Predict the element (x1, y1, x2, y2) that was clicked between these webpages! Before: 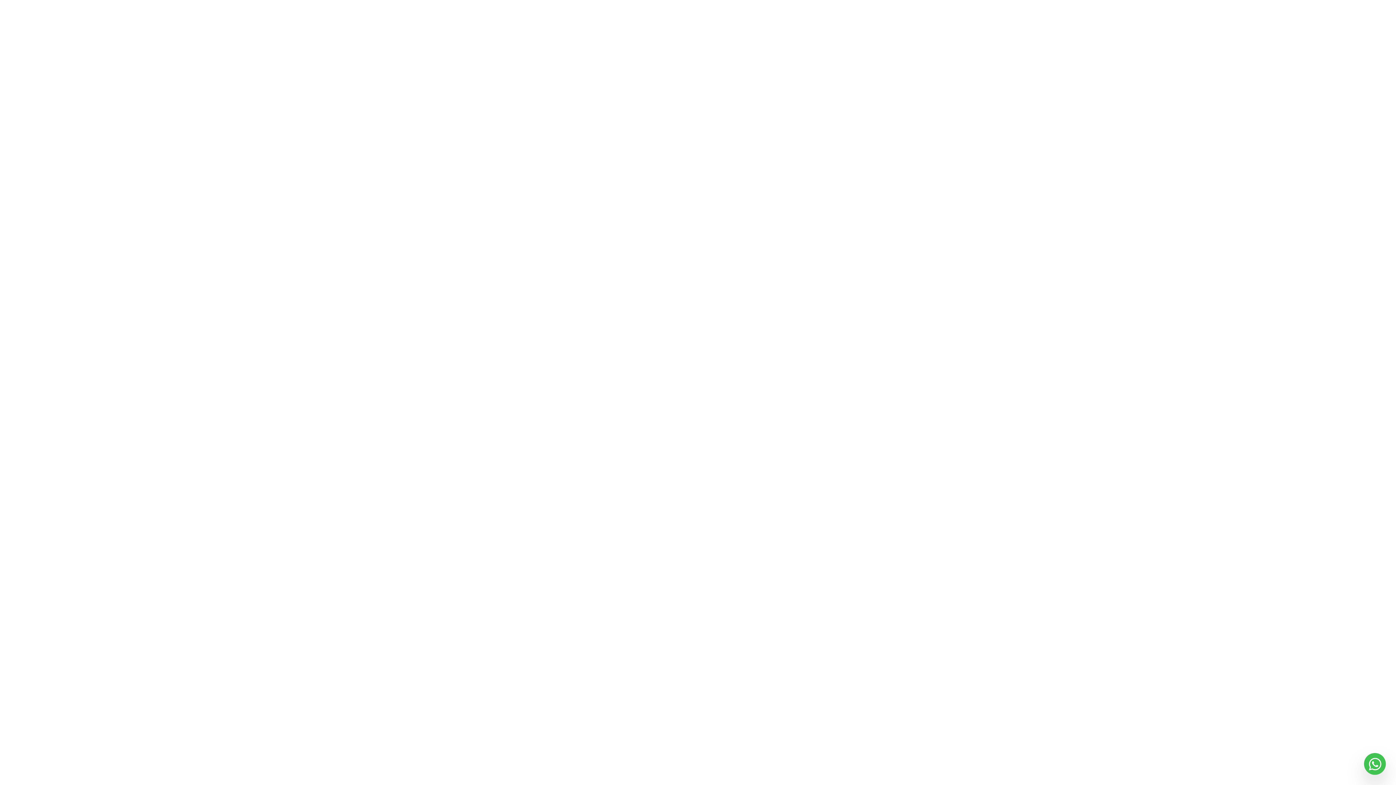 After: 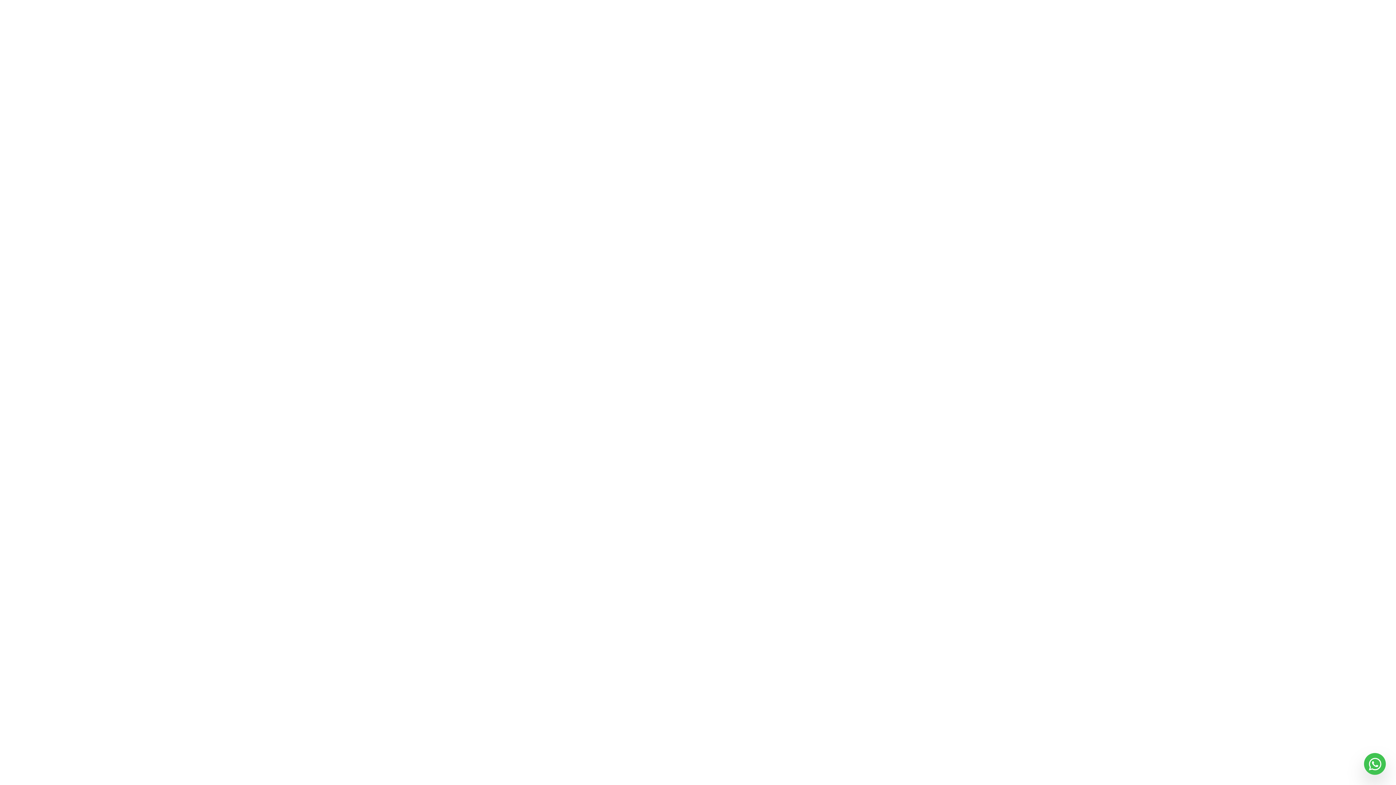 Action: bbox: (1364, 753, 1386, 775)